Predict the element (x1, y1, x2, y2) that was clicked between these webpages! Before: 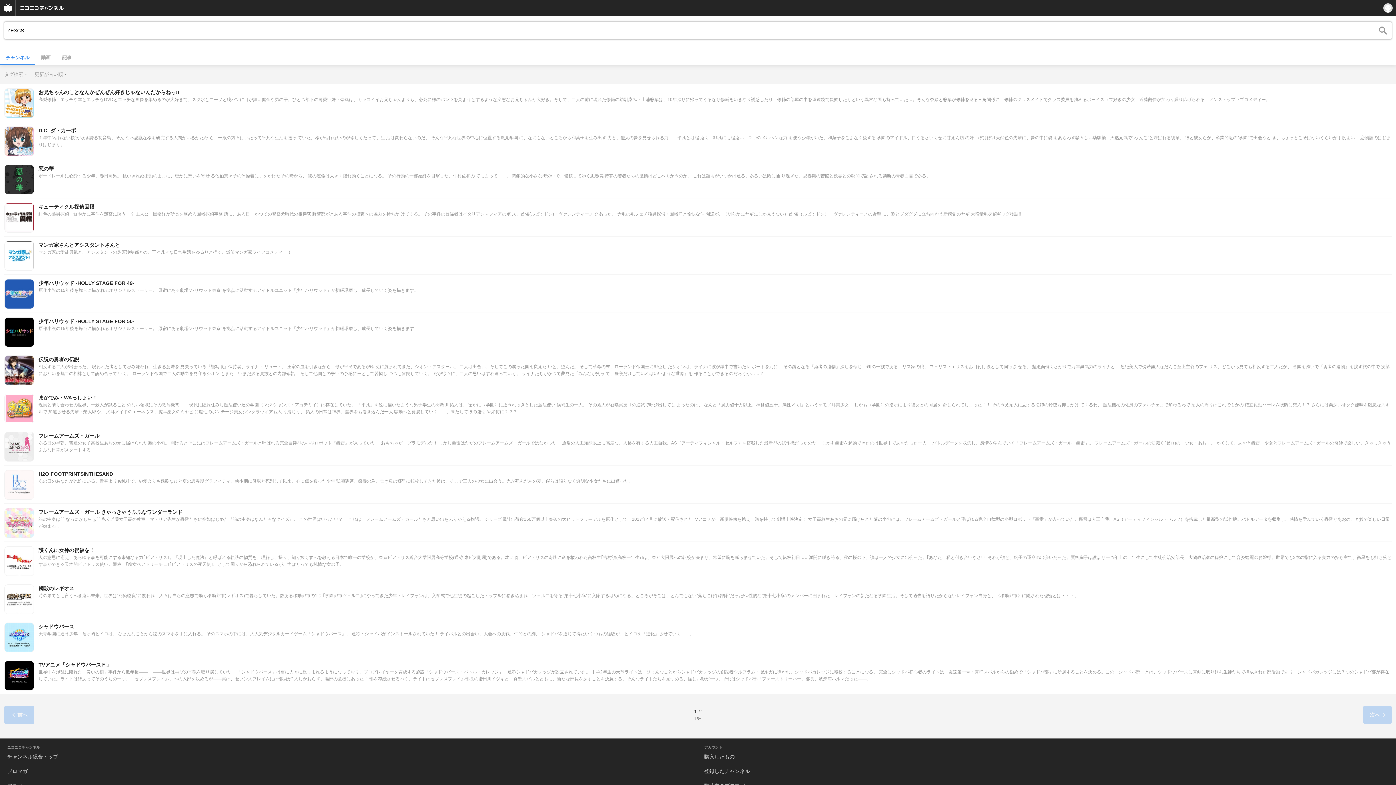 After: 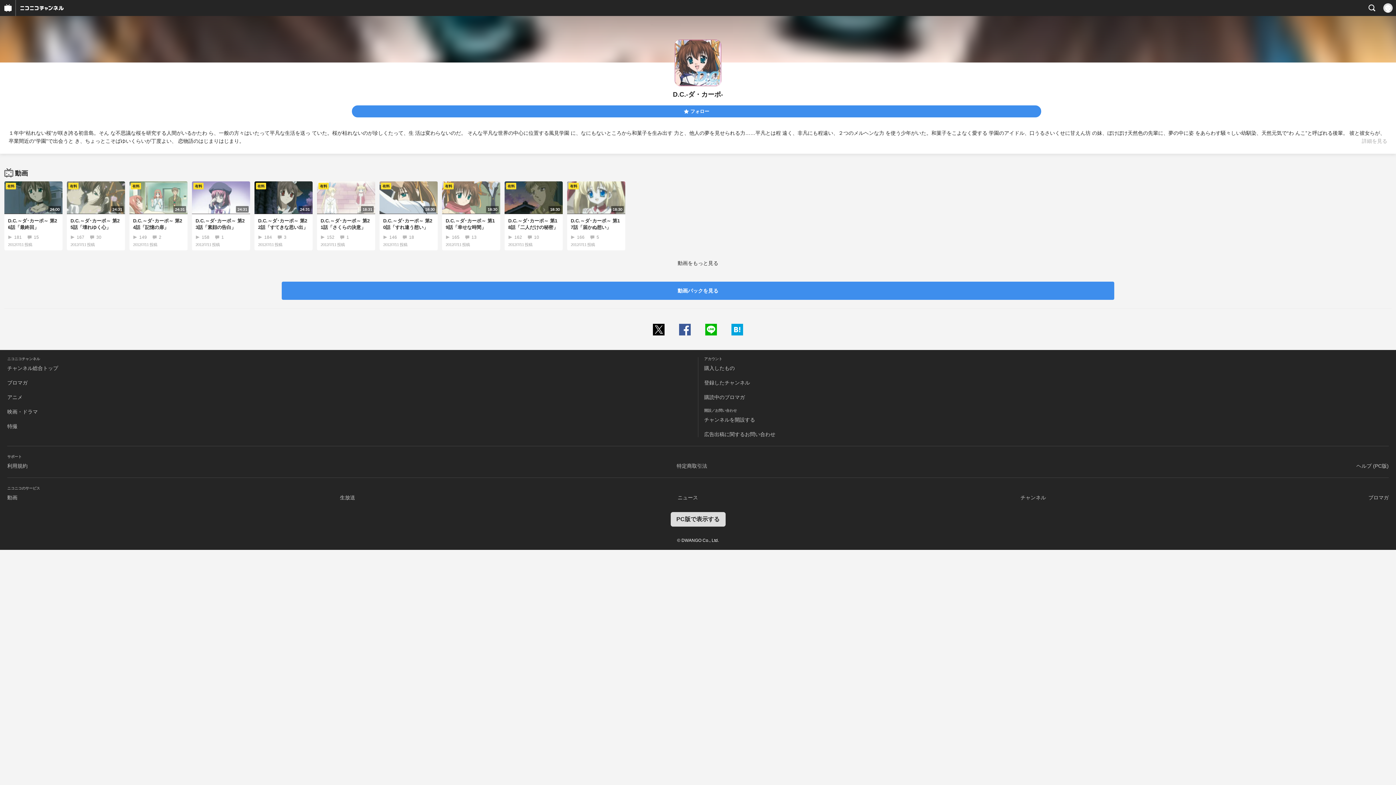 Action: bbox: (4, 126, 1392, 155) label: D.C.-ダ・カーポ-
１年中“枯れない桜”が咲き誇る初音島。そん な不思議な桜を研究する人間がいるかたわ ら、一般の方々はいたって平凡な生活を送っ ていた。桜が枯れないのが珍しくたって、生 活は変わらないのだ。 そんな平凡な世界の中心に位置する風見学園 に、なにもないところから和菓子を生み出す 力と、他人の夢を見せられる力……平凡とは程 遠く、非凡にも程遠い、２つのメルヘンな力 を使う少年がいた。和菓子をこよなく愛する 学園のアイドル、口うるさいくせに甘えん坊 の妹、ぼけぼけ天然色の先輩に、夢の中に姿 をあらわす騒々しい幼馴染、天然元気で“わ んこ”と呼ばれる後輩。 彼と彼女らが、卒業間近の“学園”で出会うと き、ちょっとこそばゆいくらいが丁度よい、 恋物語のはじまりはじまり。